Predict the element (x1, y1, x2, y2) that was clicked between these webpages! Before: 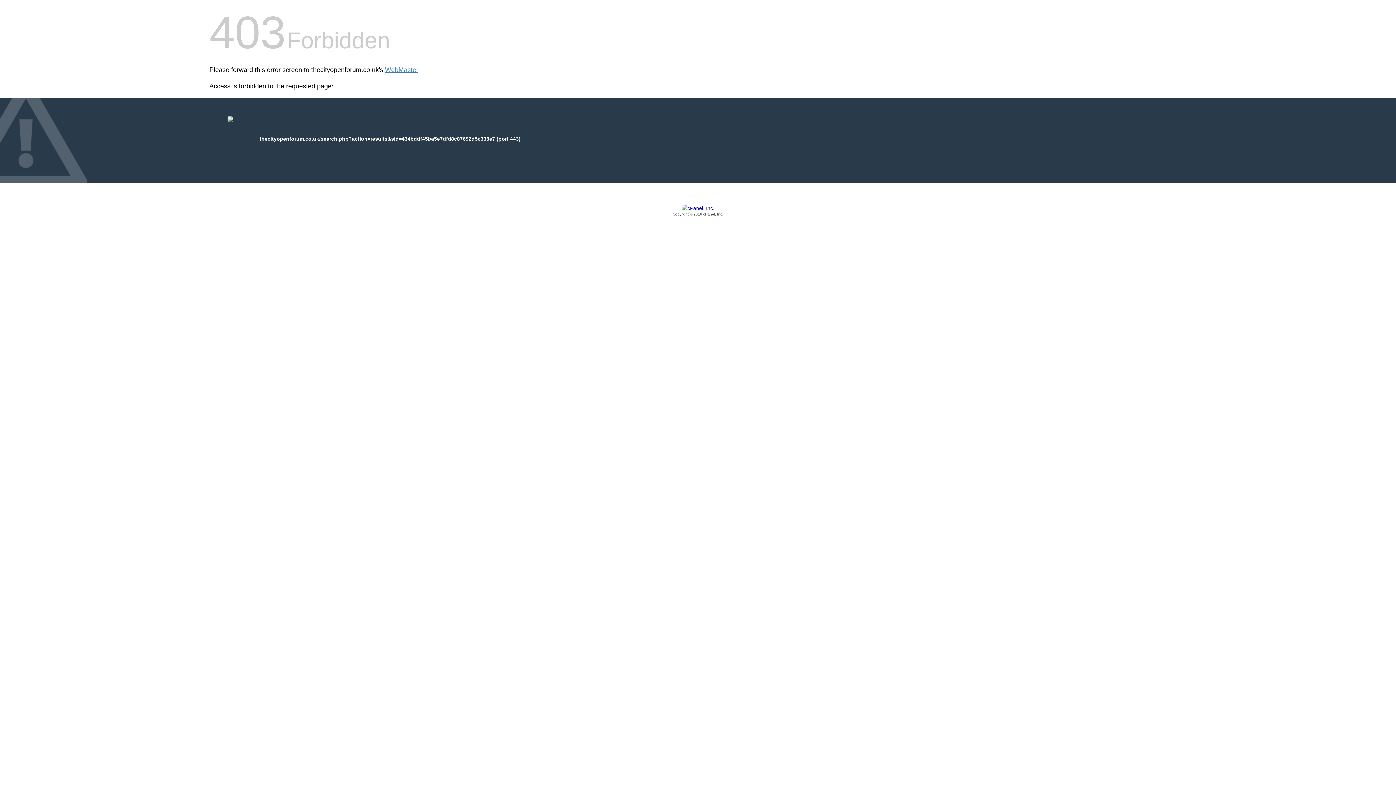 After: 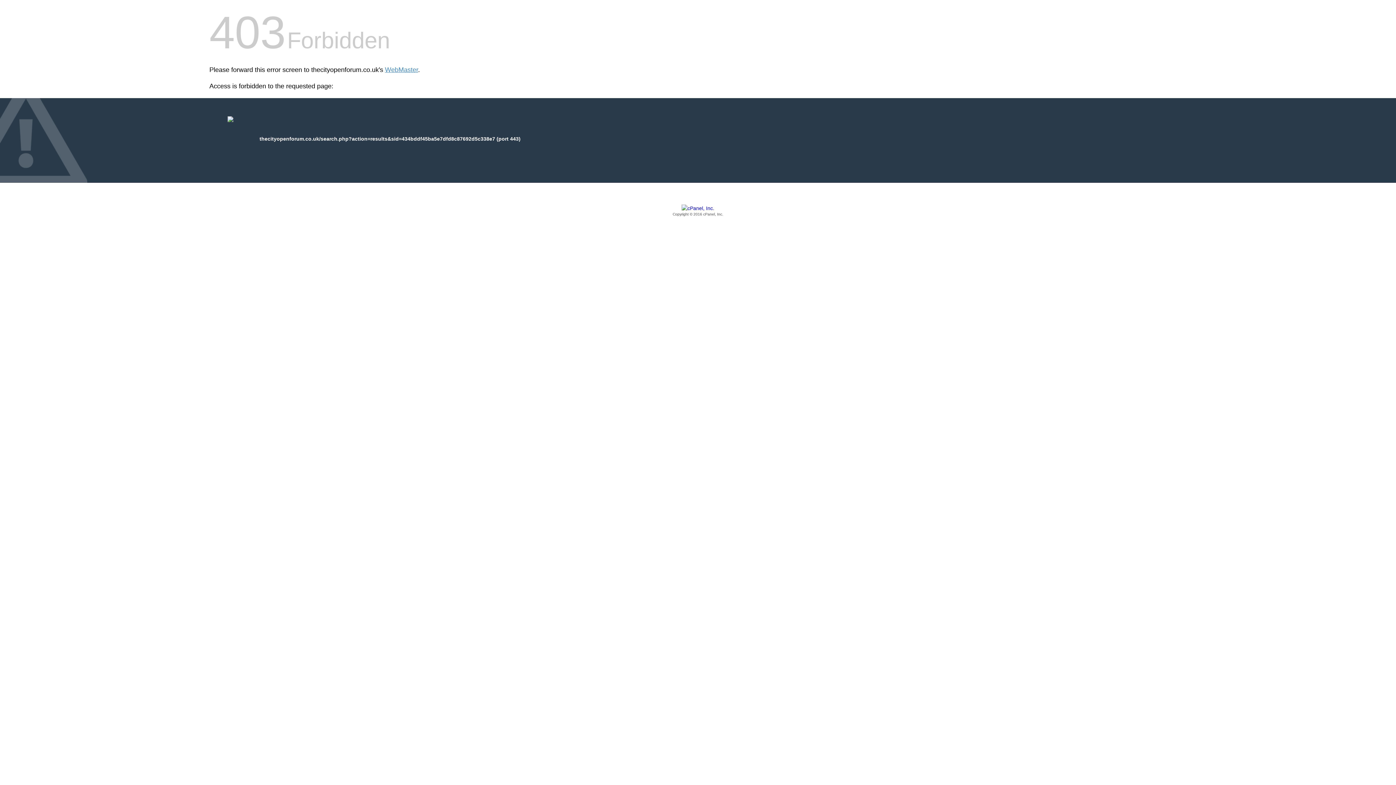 Action: label: Copyright © 2016 cPanel, Inc. bbox: (209, 205, 1186, 217)